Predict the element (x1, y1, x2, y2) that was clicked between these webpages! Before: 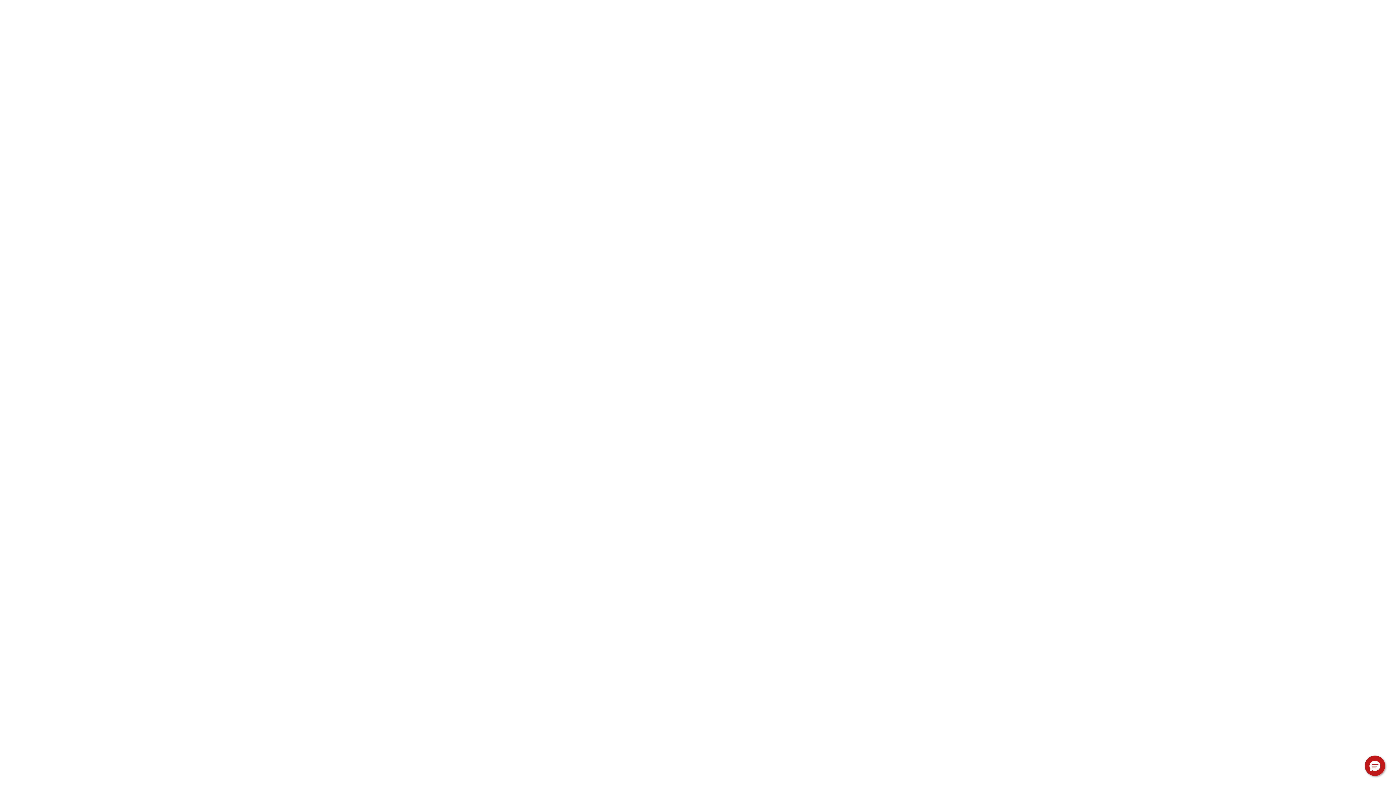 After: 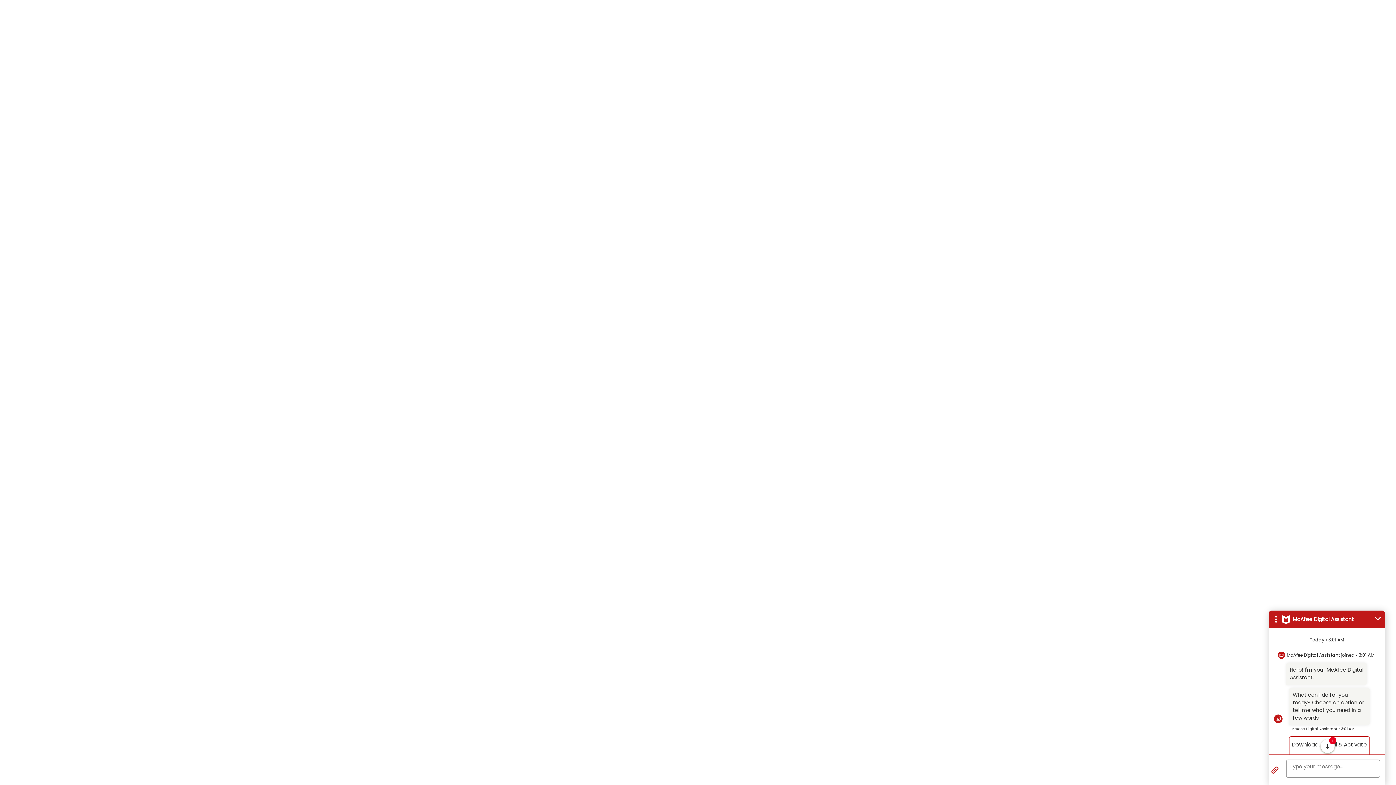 Action: label: Hello, have a question? Let’s chat. bbox: (1365, 756, 1385, 776)